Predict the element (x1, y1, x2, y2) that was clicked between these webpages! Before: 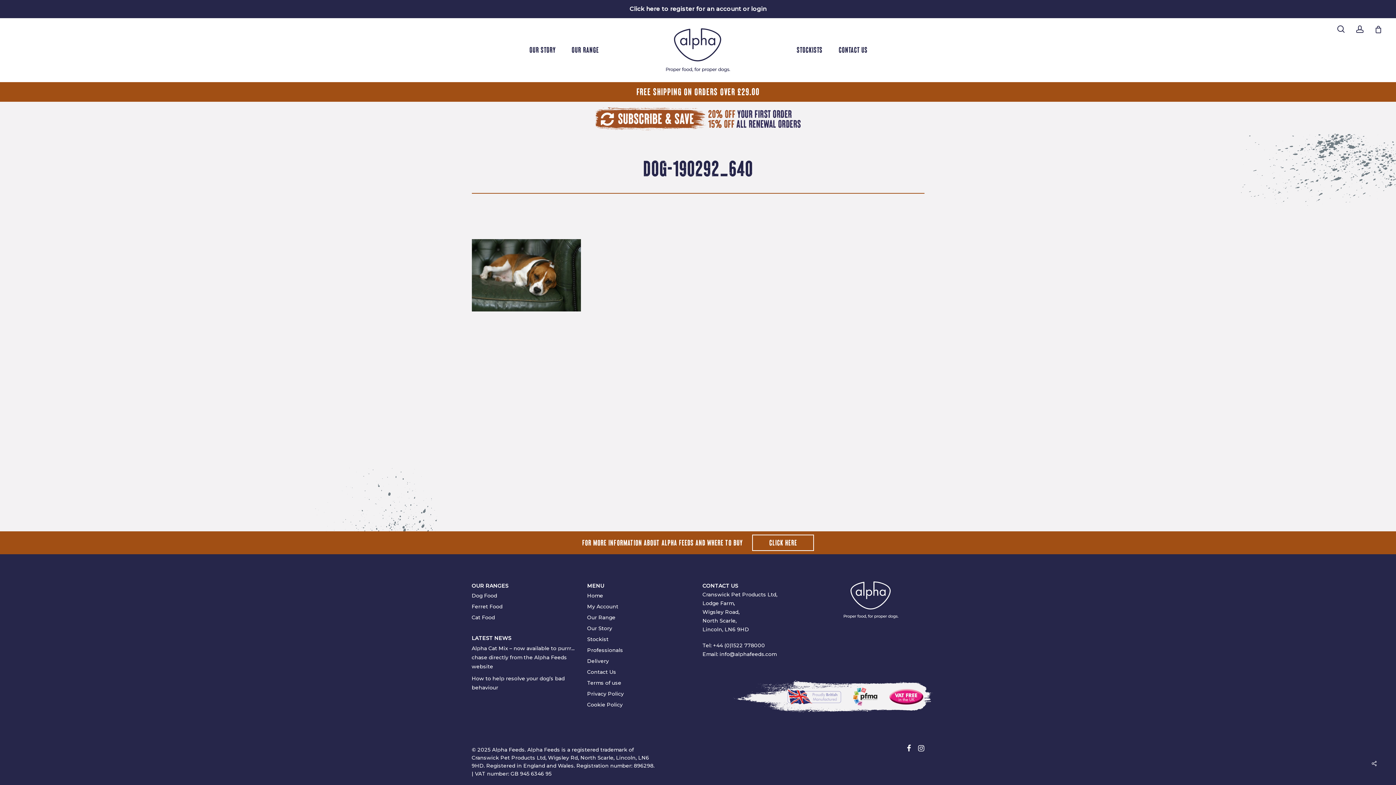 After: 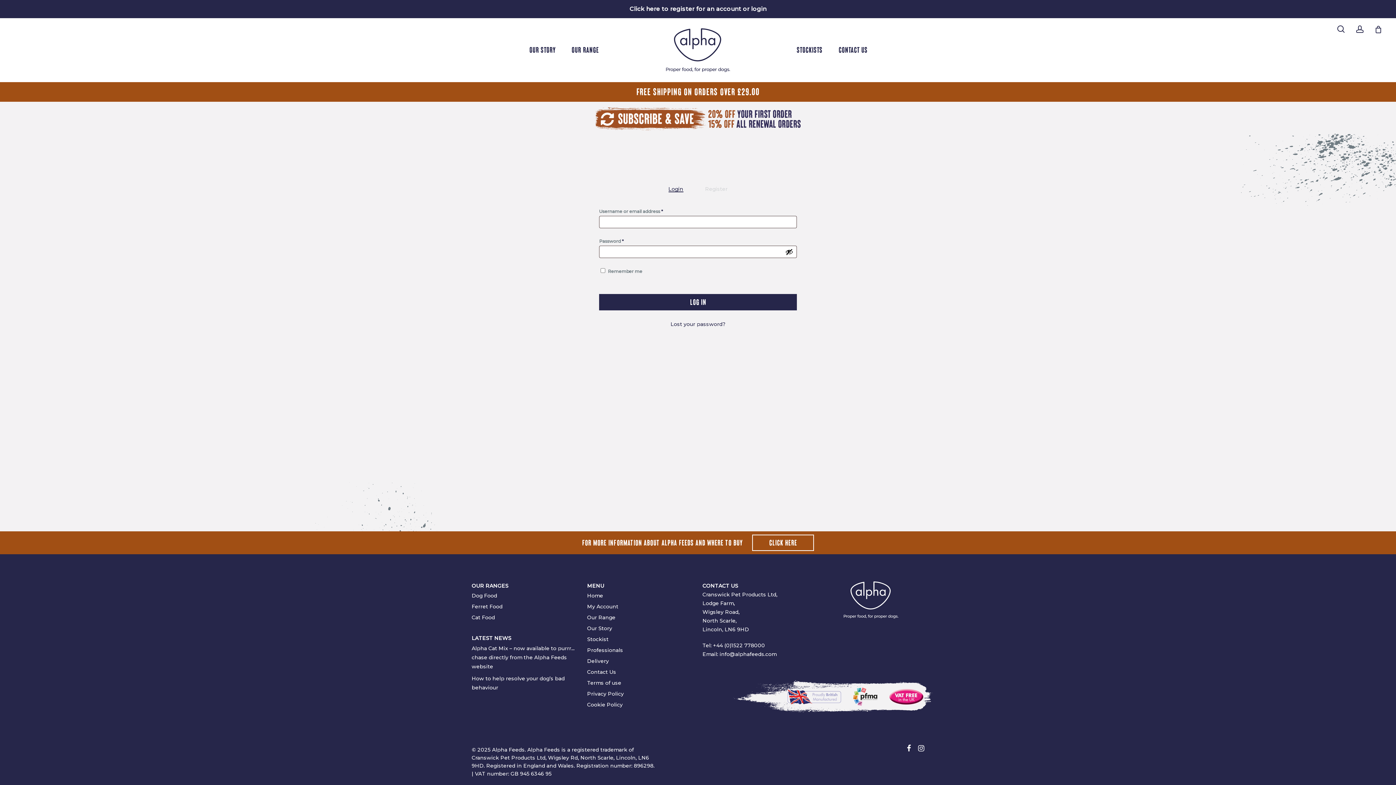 Action: label: ACCOUNT bbox: (1356, 25, 1364, 33)